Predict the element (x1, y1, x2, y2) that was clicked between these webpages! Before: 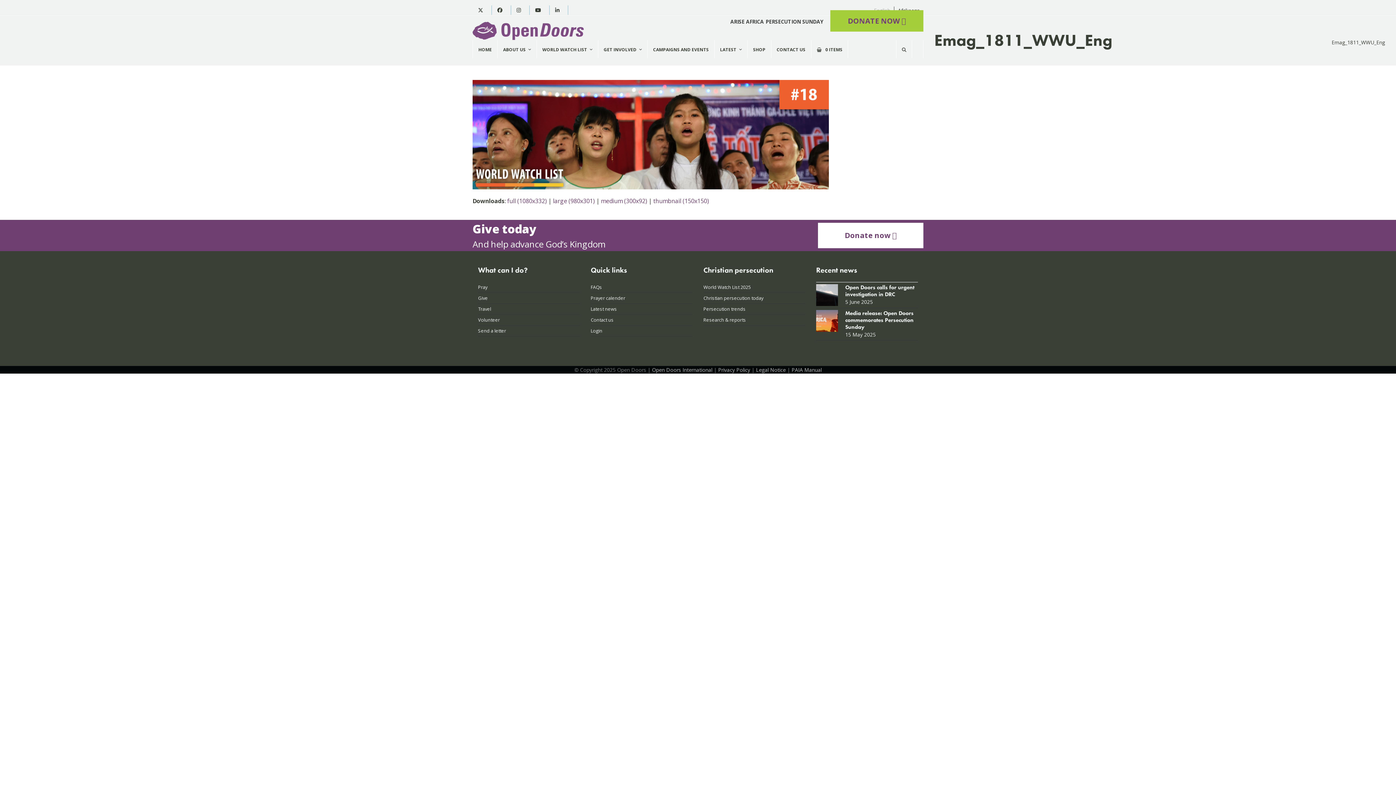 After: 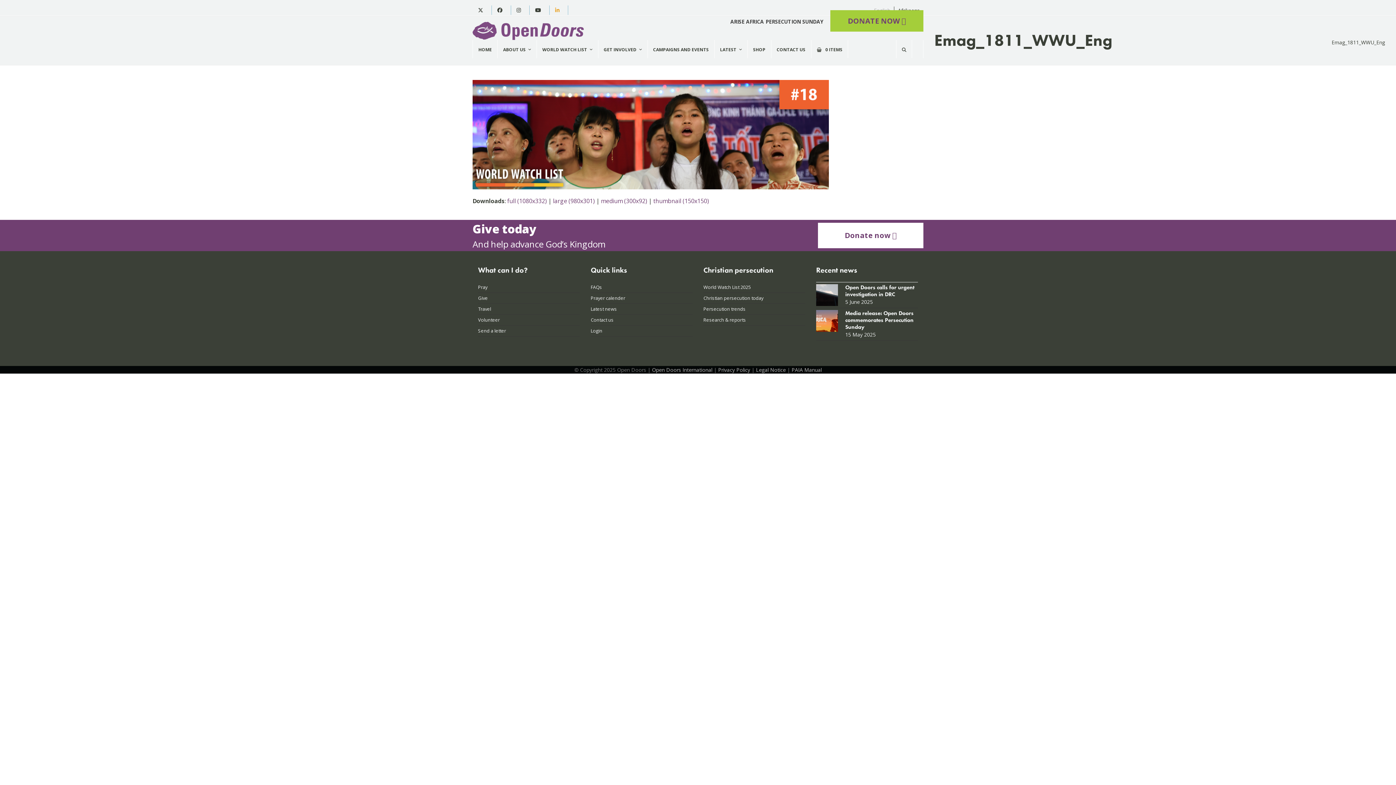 Action: bbox: (549, 5, 568, 14) label: LinkedIn